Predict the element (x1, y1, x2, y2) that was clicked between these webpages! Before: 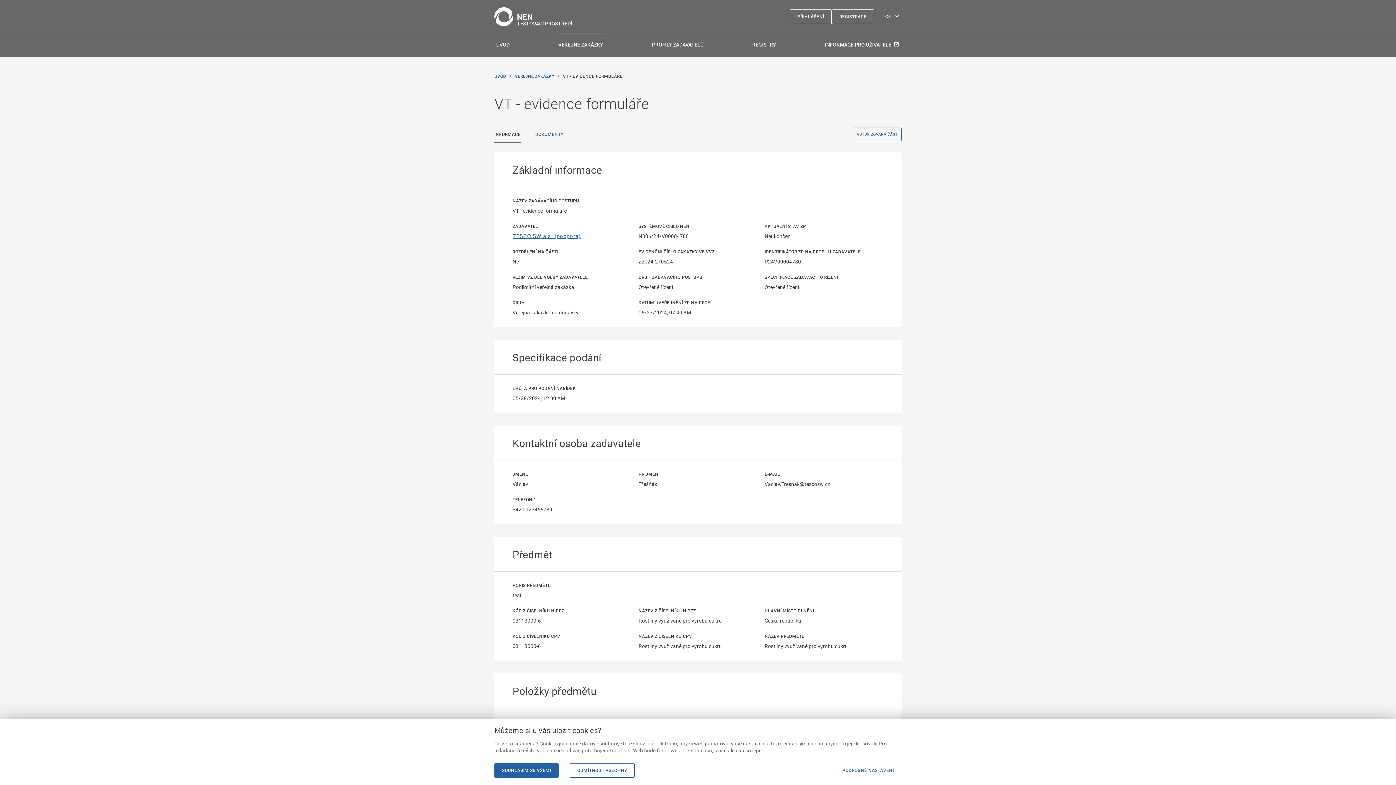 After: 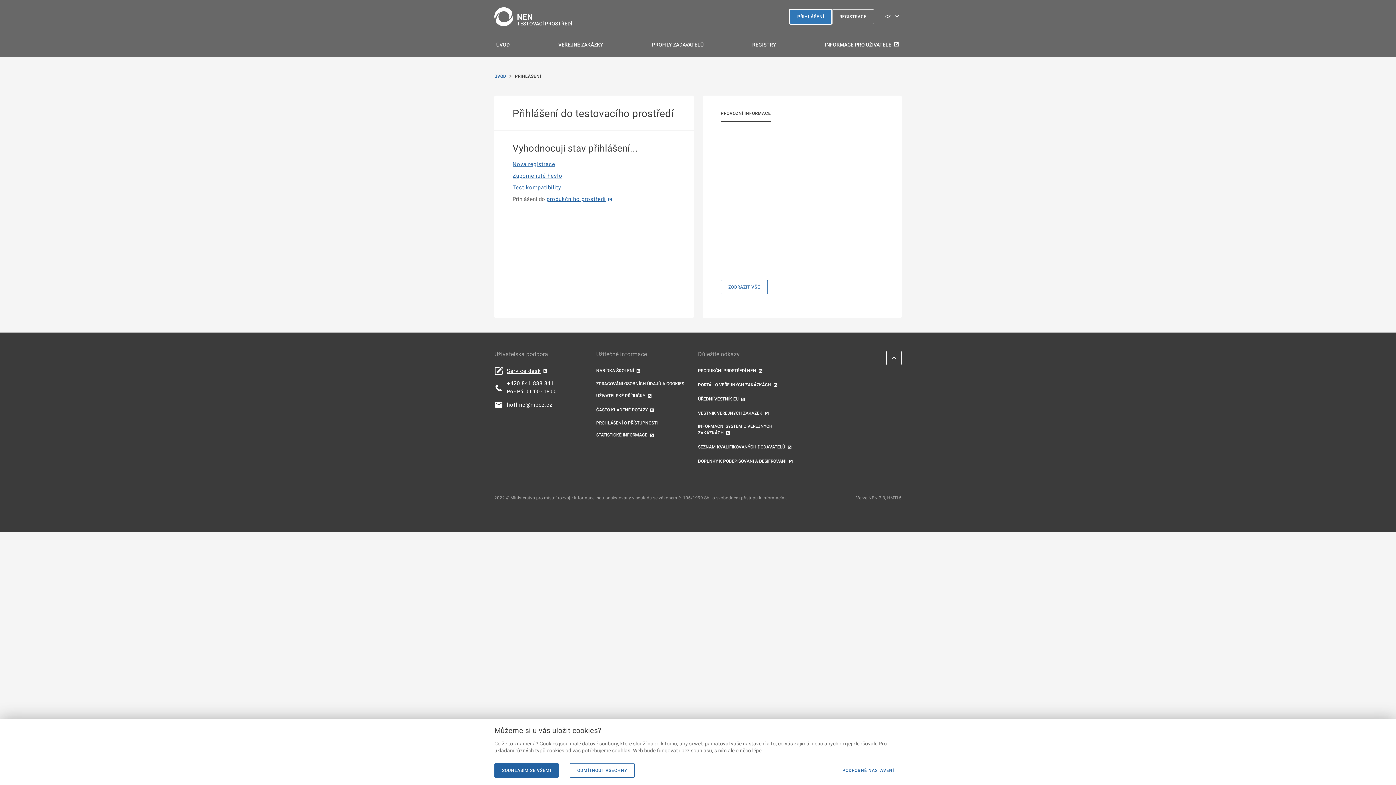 Action: label: PŘIHLÁŠENÍ bbox: (789, 9, 832, 24)